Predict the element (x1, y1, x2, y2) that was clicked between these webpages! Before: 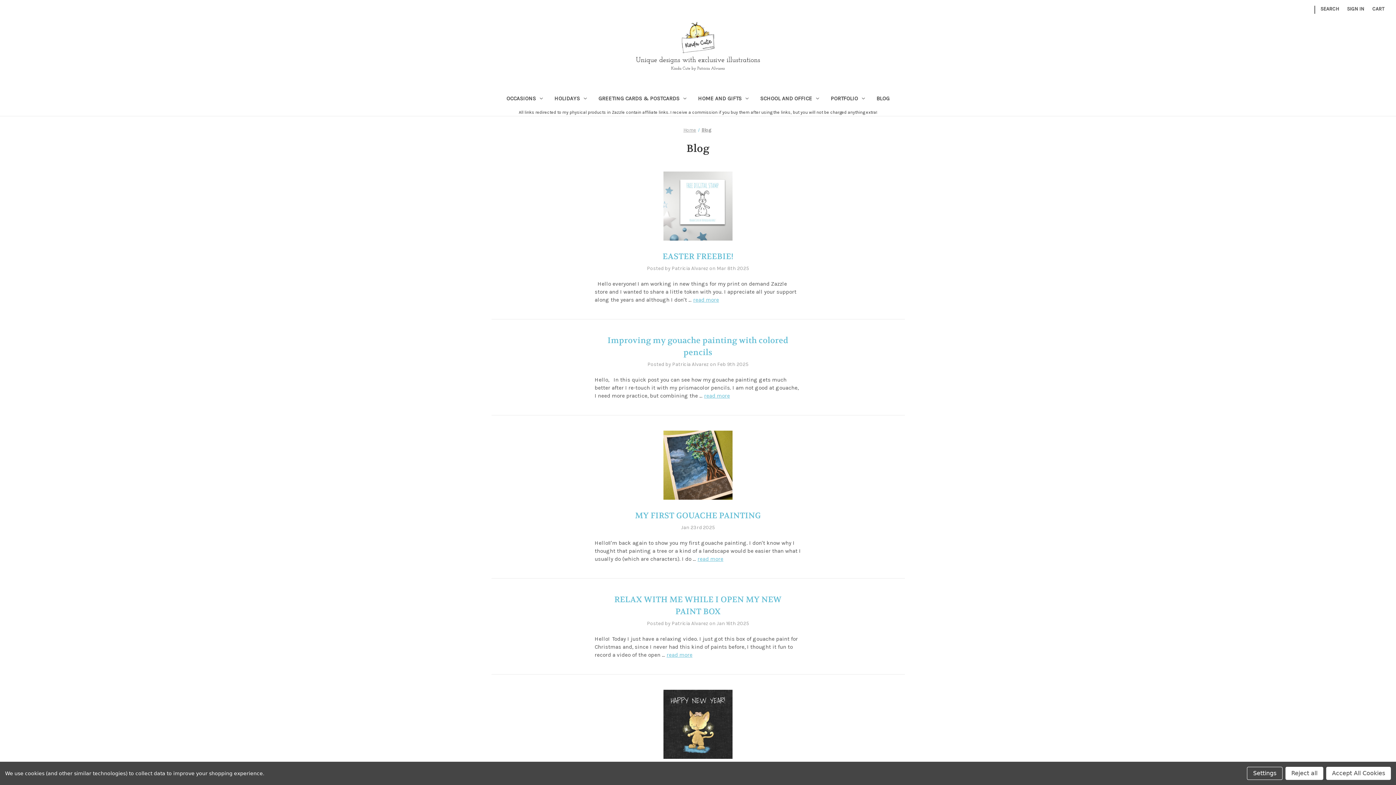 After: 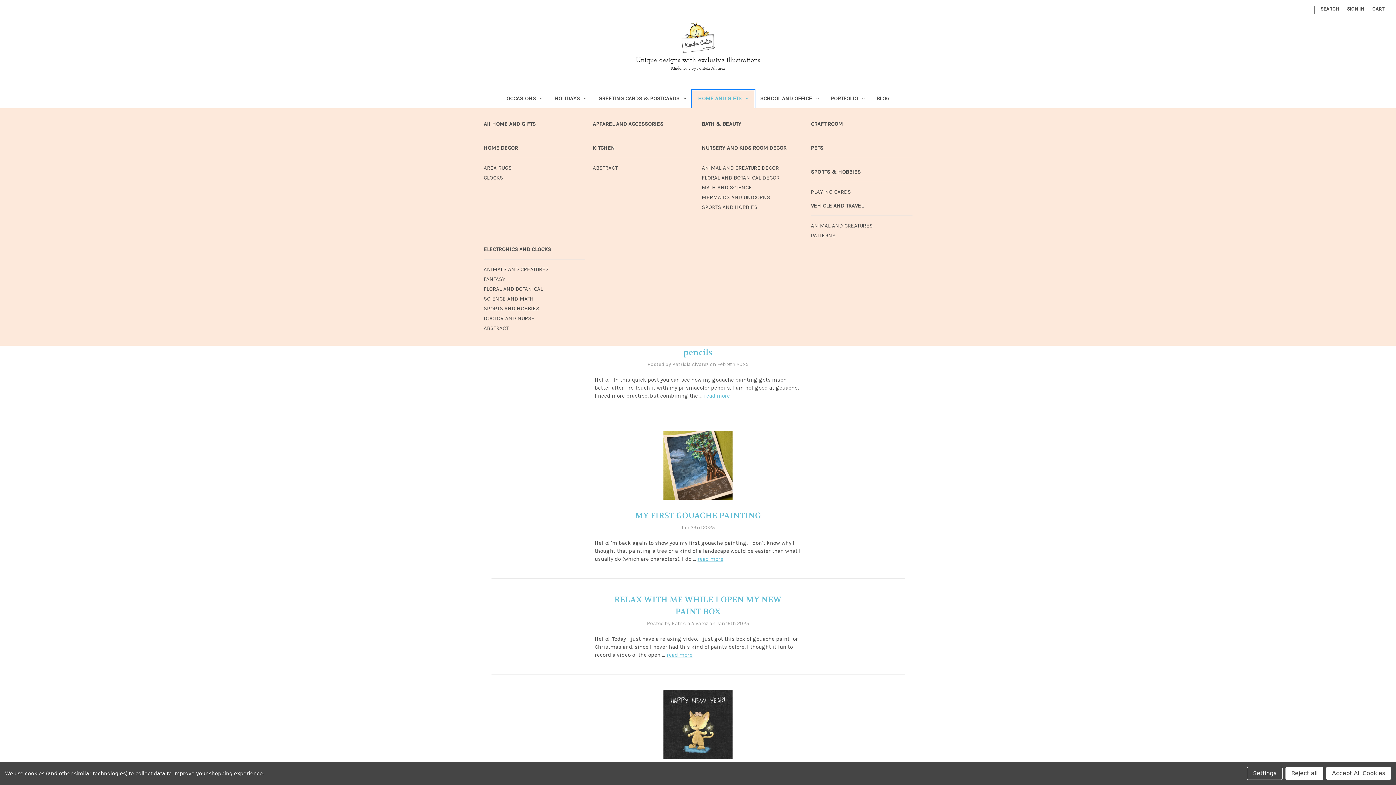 Action: bbox: (692, 90, 754, 108) label: HOME AND GIFTS